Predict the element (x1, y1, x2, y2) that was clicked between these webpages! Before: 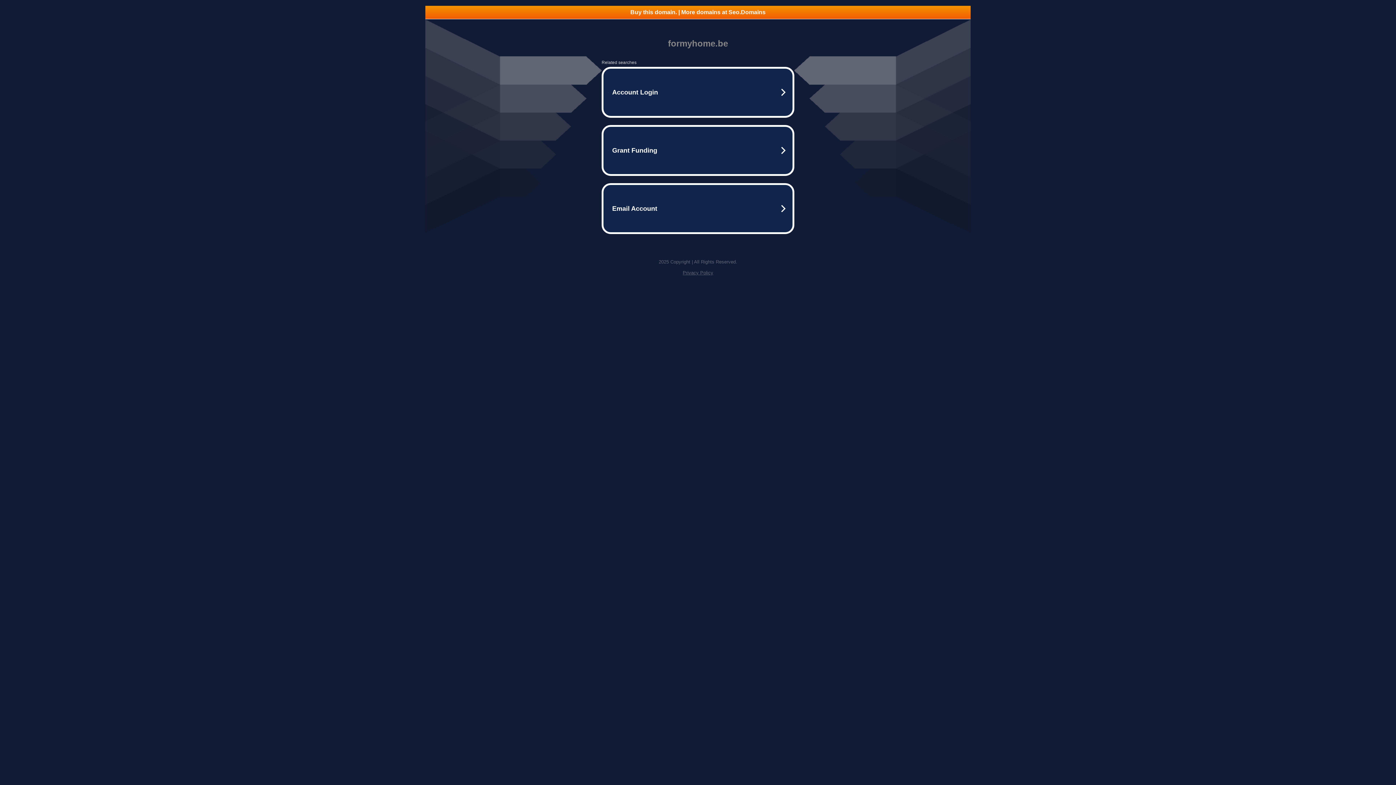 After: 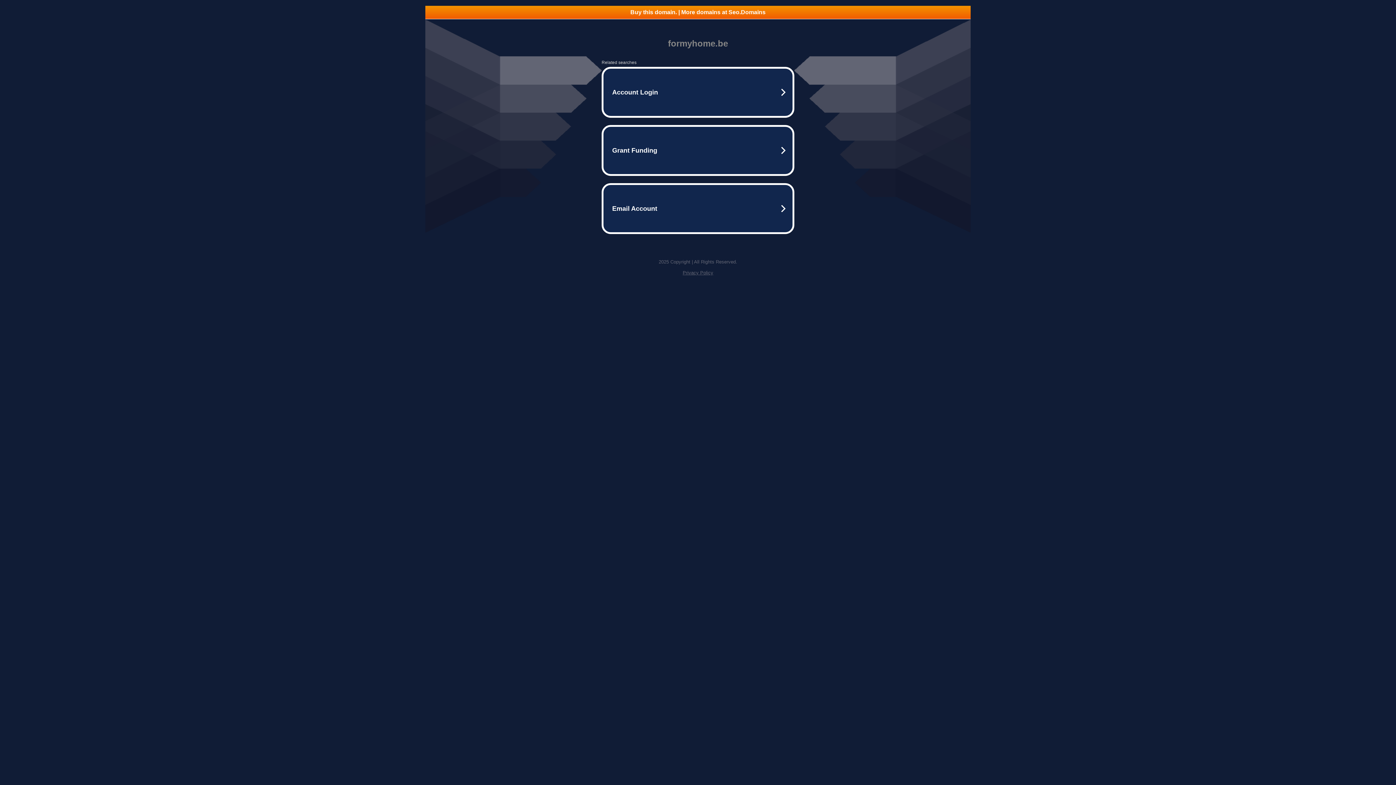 Action: bbox: (425, 5, 970, 18) label: Buy this domain. | More domains at Seo.Domains